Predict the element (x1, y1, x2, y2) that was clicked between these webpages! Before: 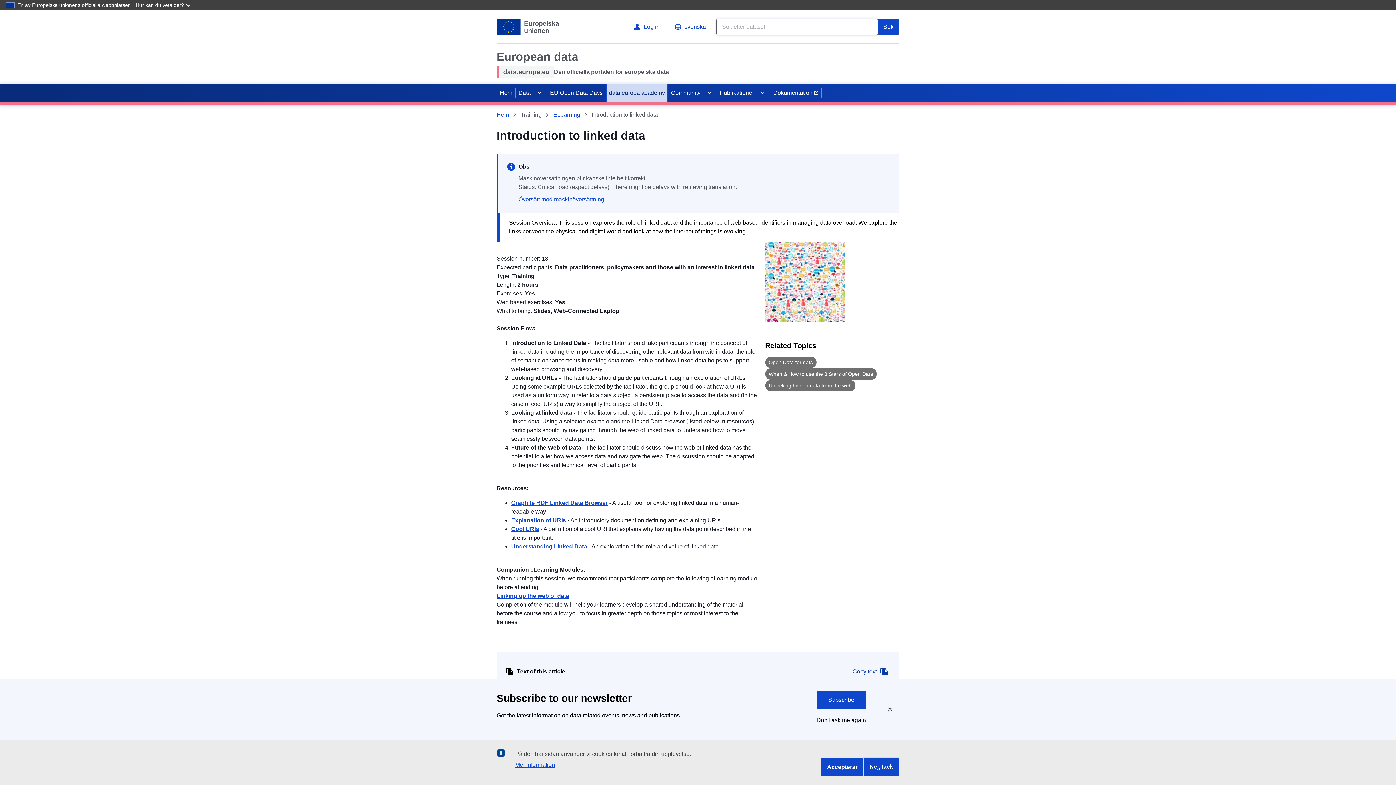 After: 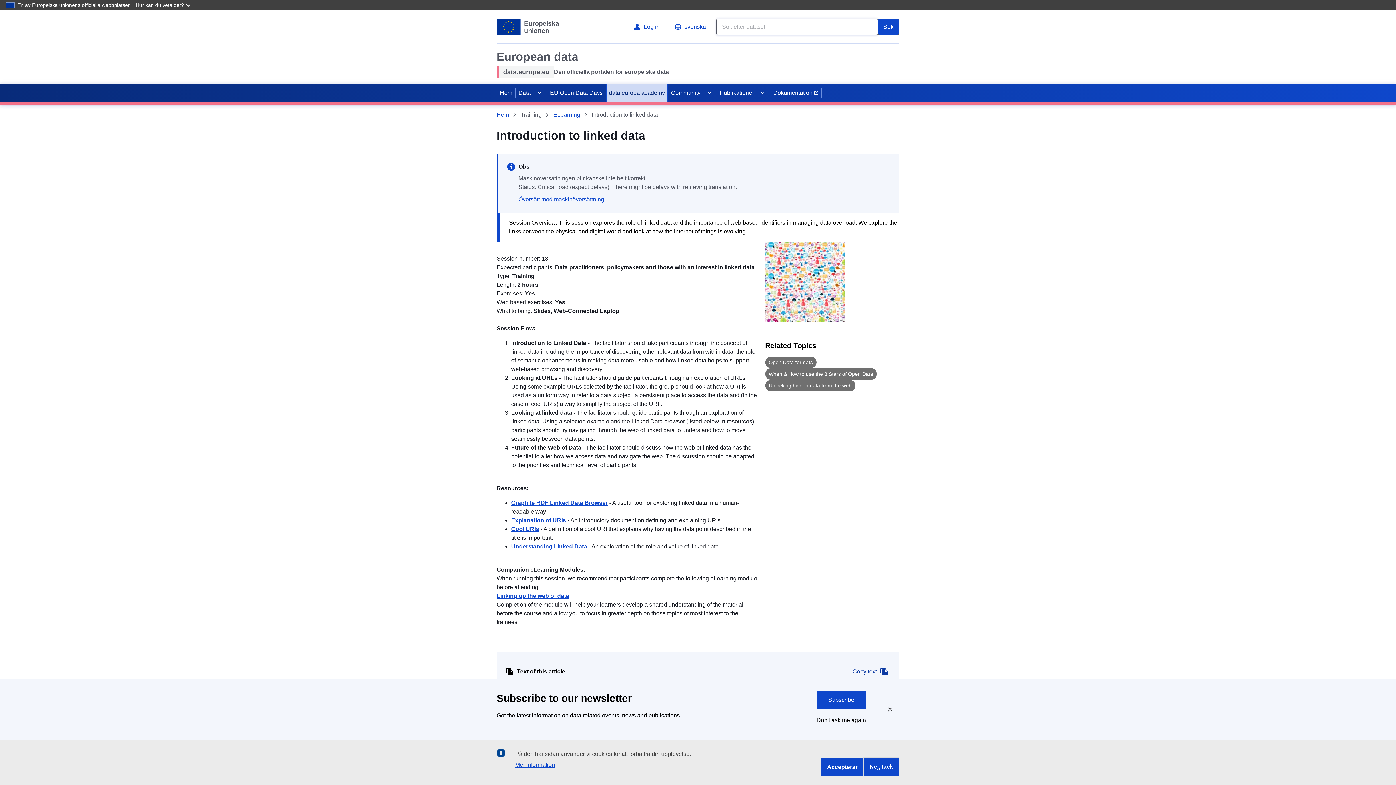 Action: bbox: (702, 83, 716, 102) label: Access item's children